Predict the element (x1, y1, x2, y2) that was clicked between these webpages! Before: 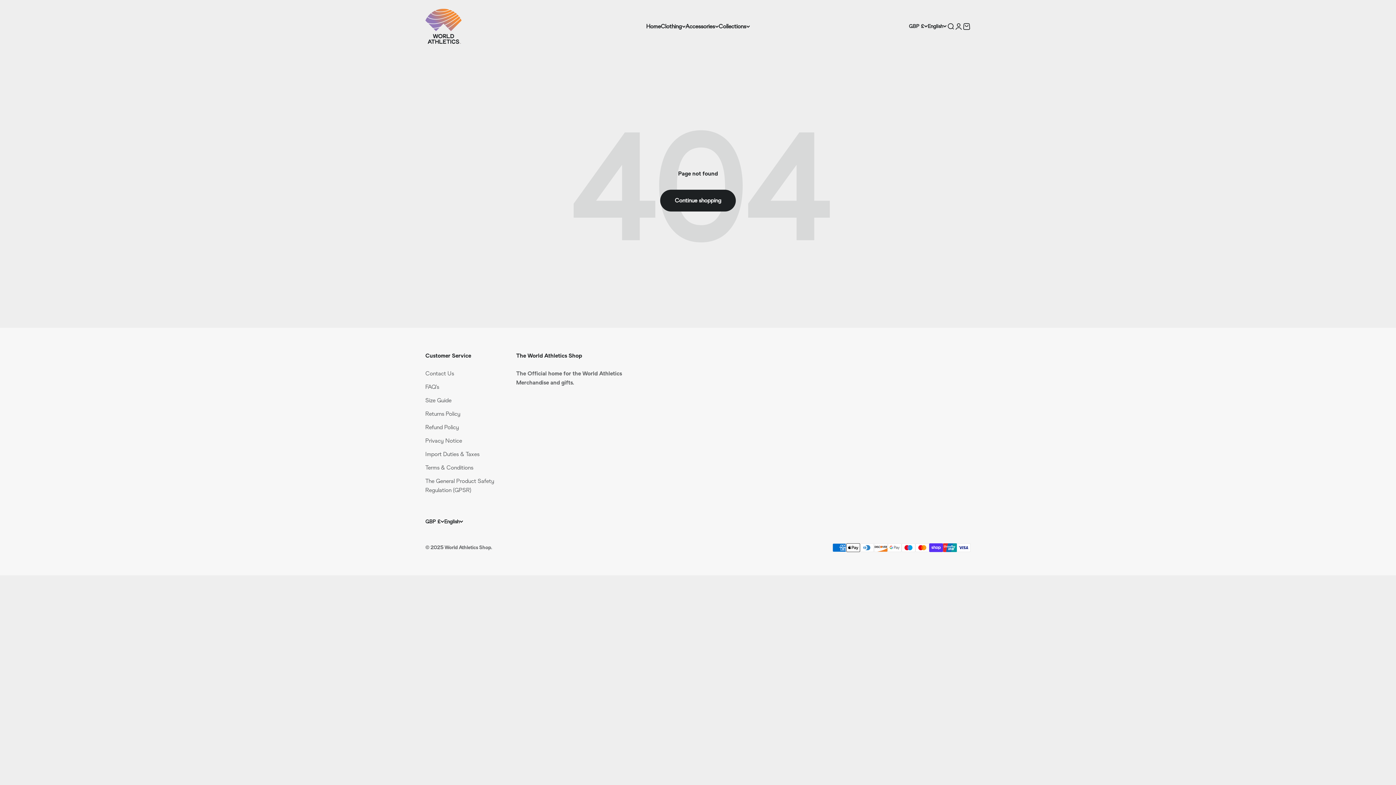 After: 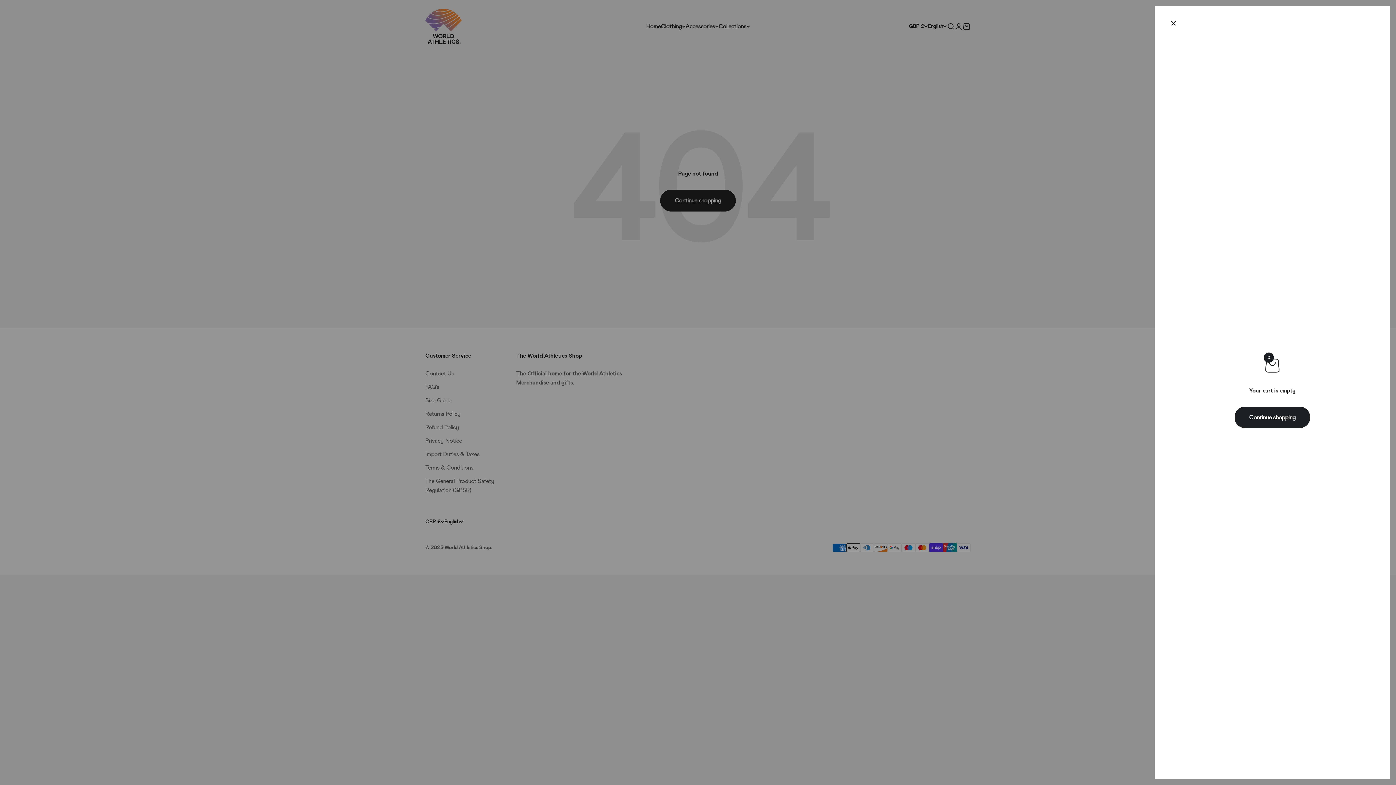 Action: bbox: (962, 22, 970, 30) label: Open cart
0